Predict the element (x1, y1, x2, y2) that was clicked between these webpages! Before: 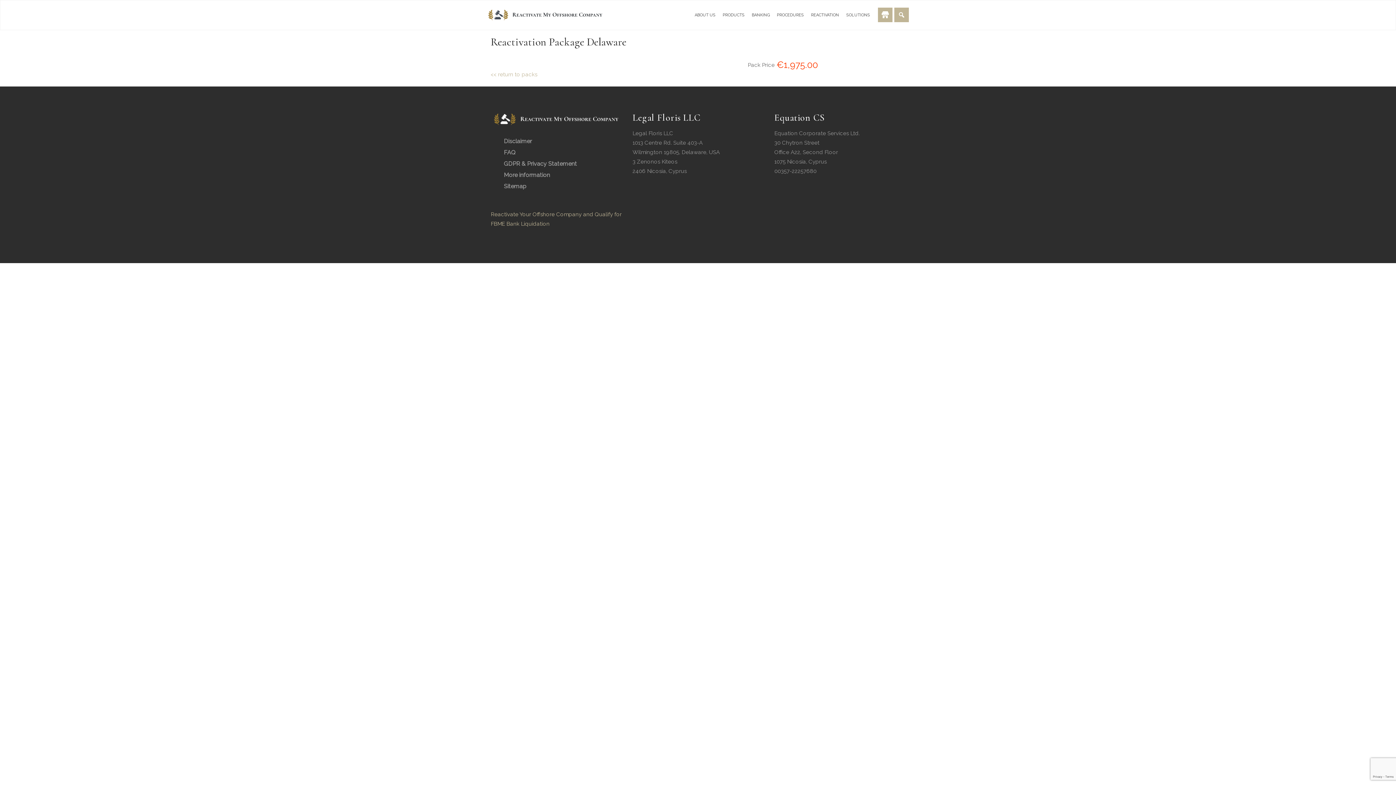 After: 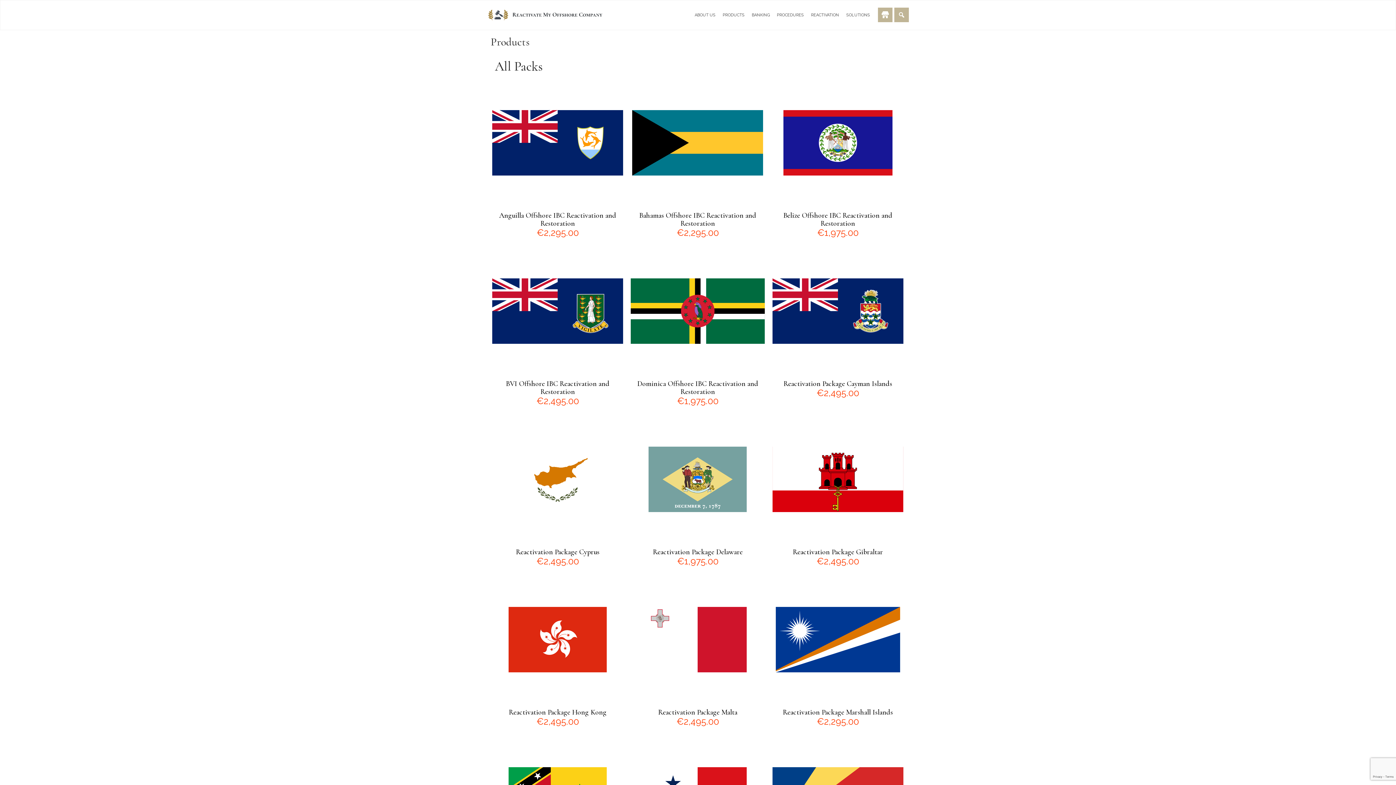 Action: bbox: (878, 7, 892, 22)